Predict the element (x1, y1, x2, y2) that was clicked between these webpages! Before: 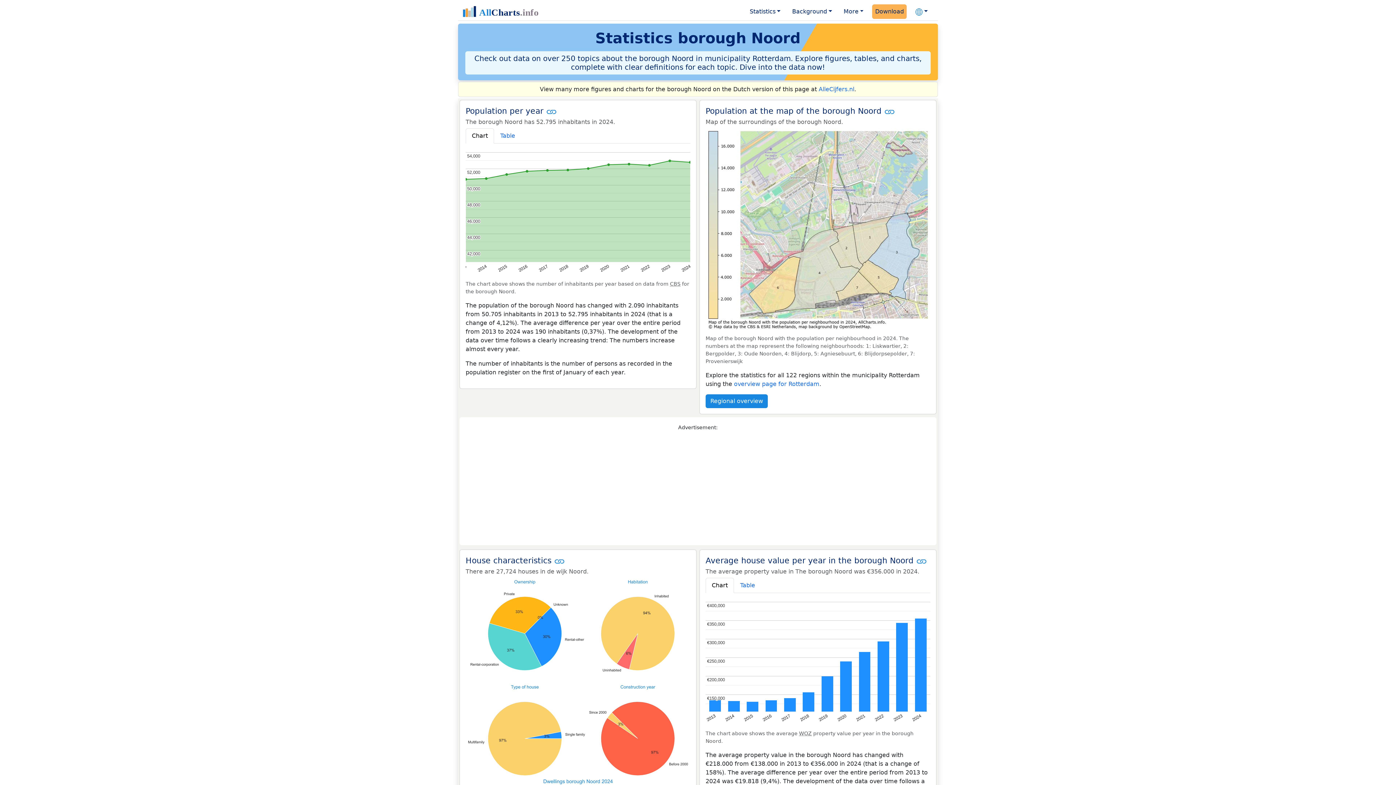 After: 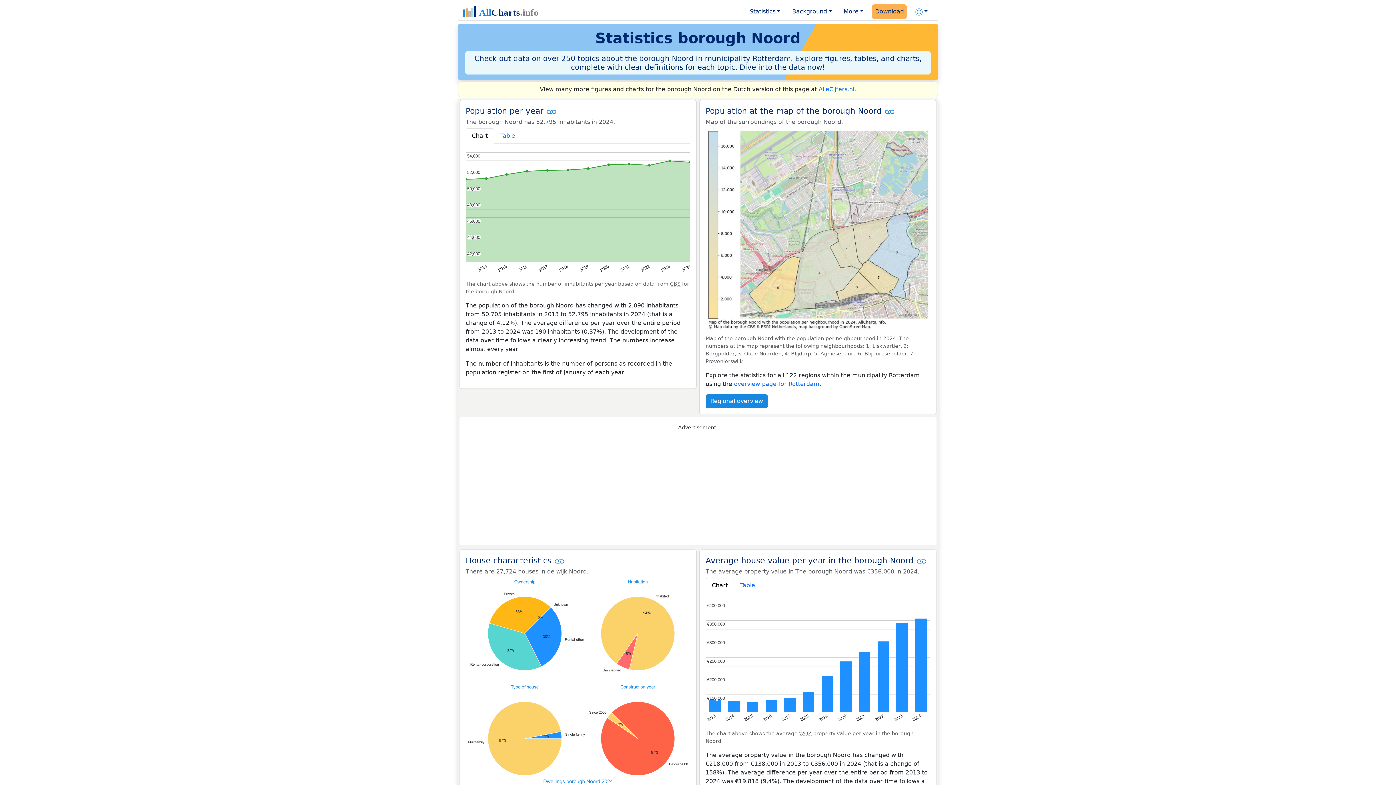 Action: bbox: (465, 681, 690, 688)